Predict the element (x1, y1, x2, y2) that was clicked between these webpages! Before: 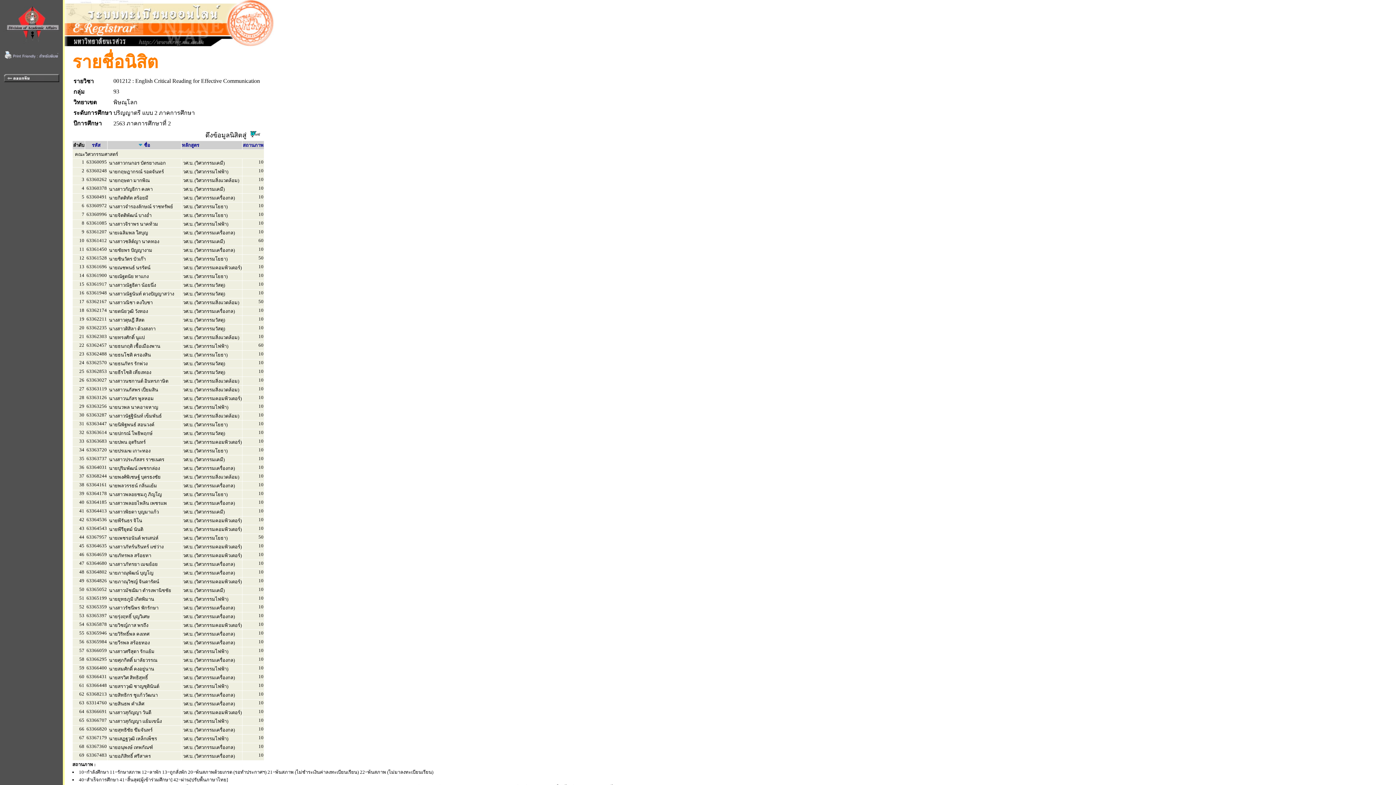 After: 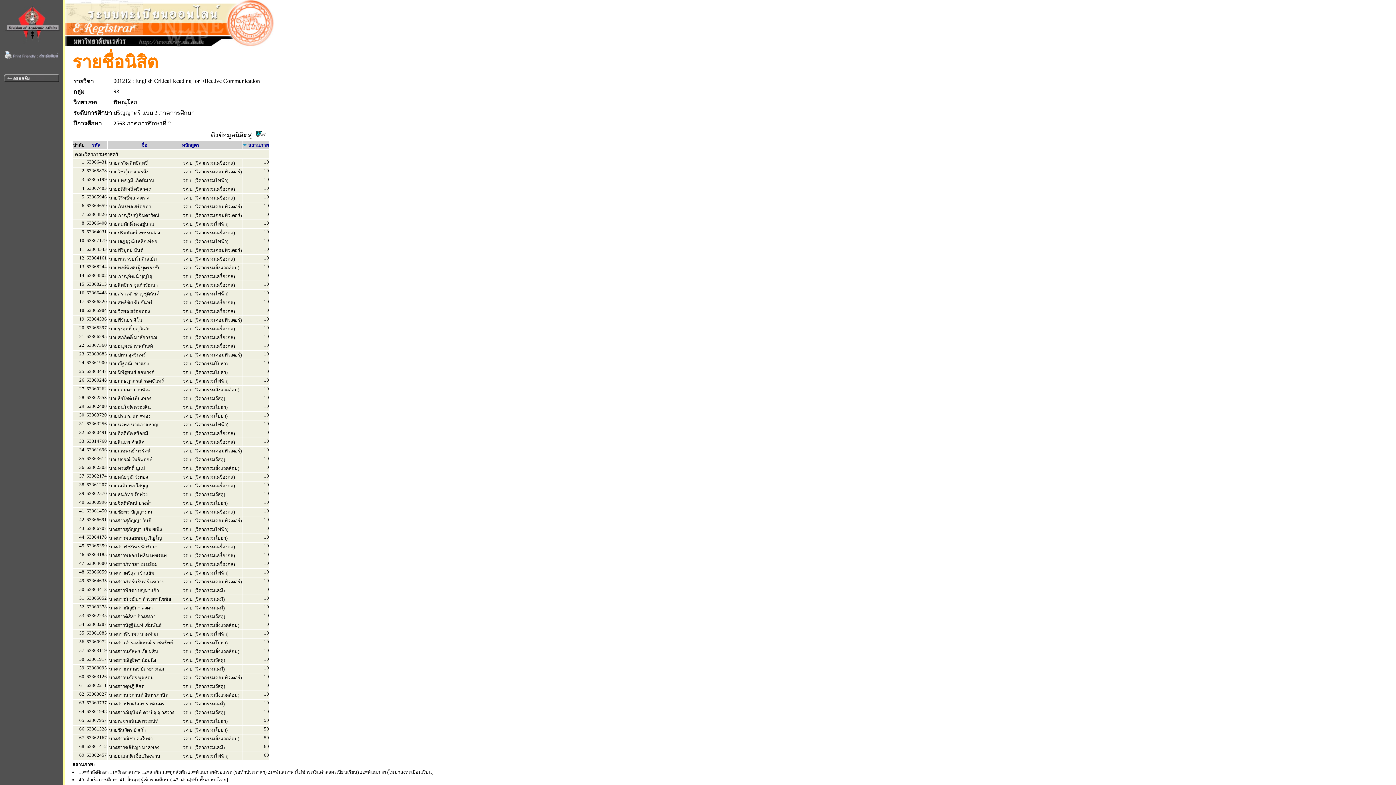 Action: bbox: (242, 141, 263, 148) label: สถานภาพ